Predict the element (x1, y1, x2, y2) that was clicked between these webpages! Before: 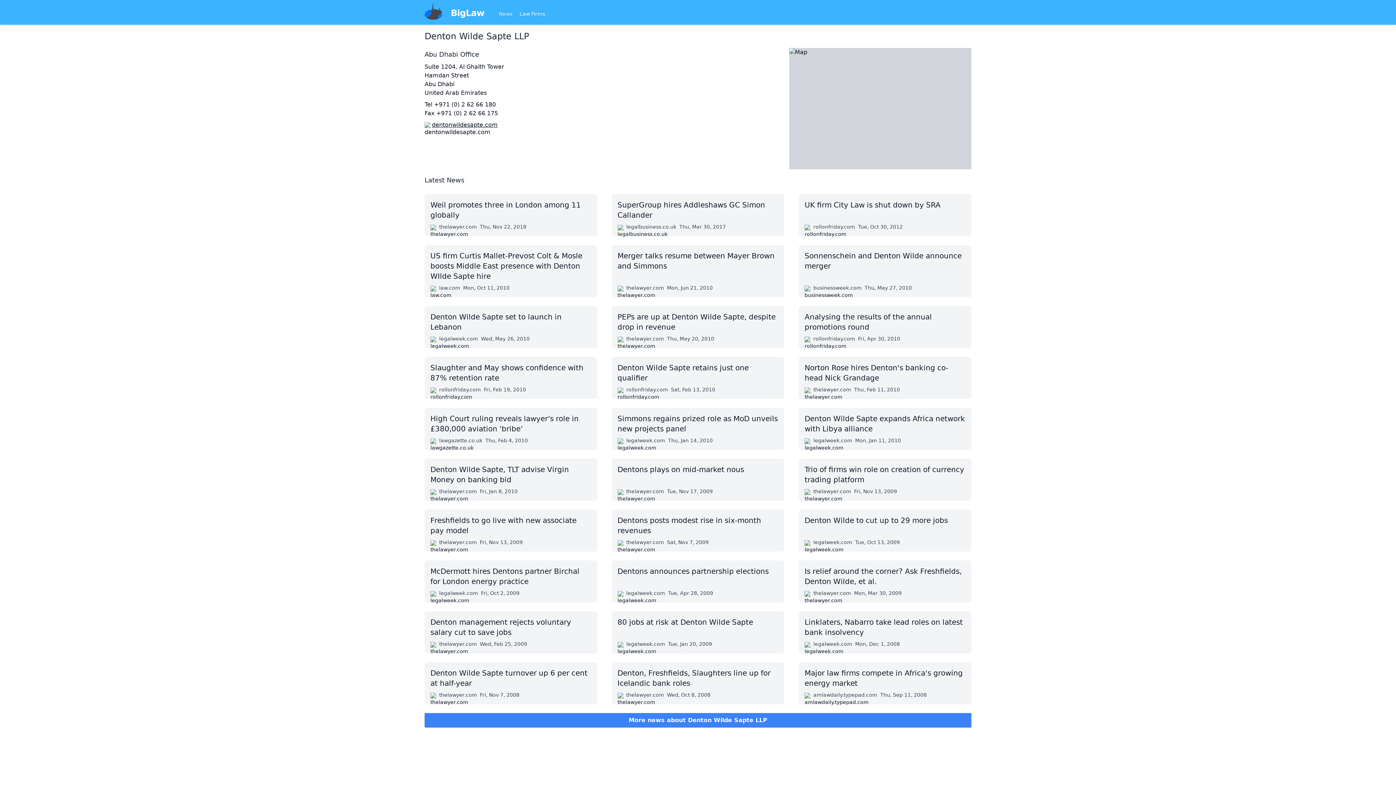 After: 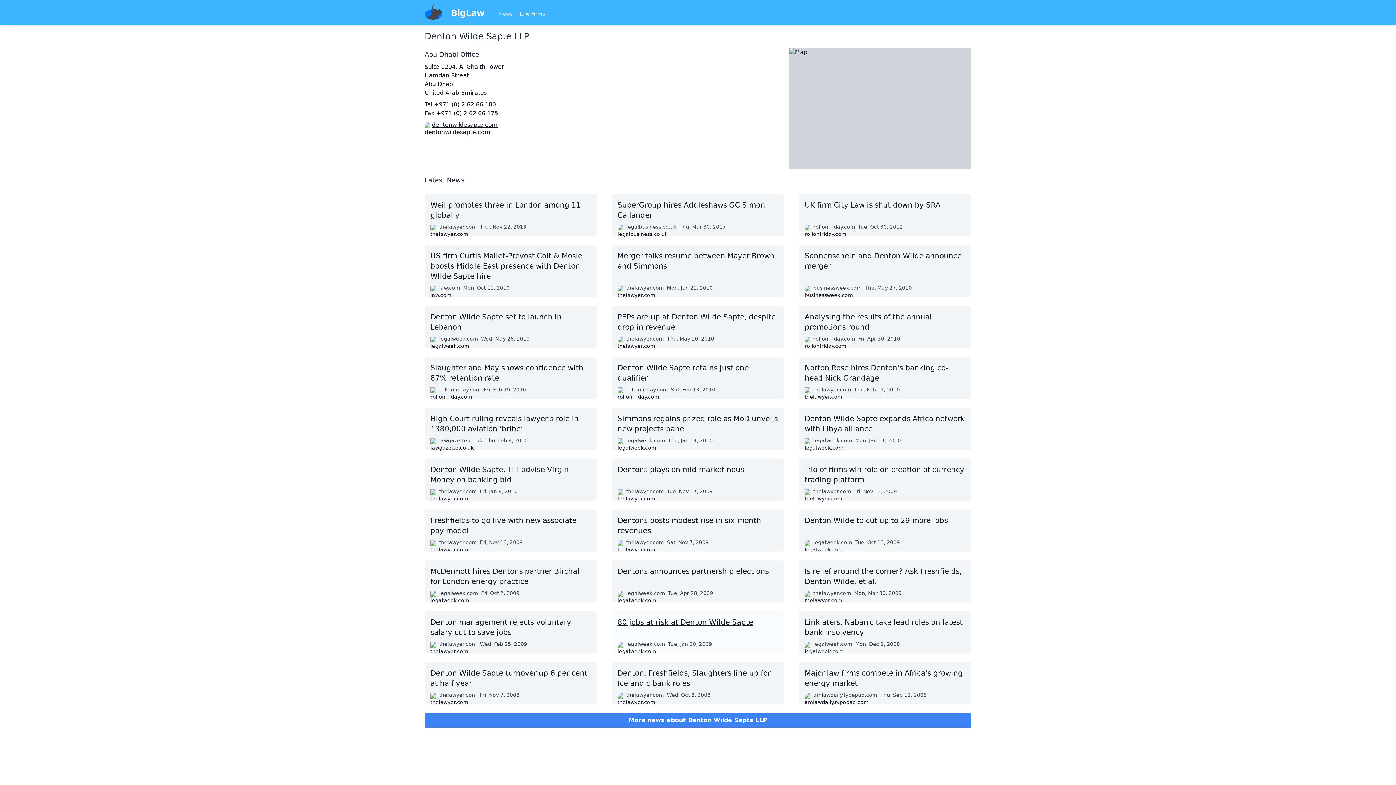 Action: label: 80 jobs at risk at Denton Wilde Sapte
legalweek.com
Tue, Jan 20, 2009 bbox: (611, 611, 784, 653)